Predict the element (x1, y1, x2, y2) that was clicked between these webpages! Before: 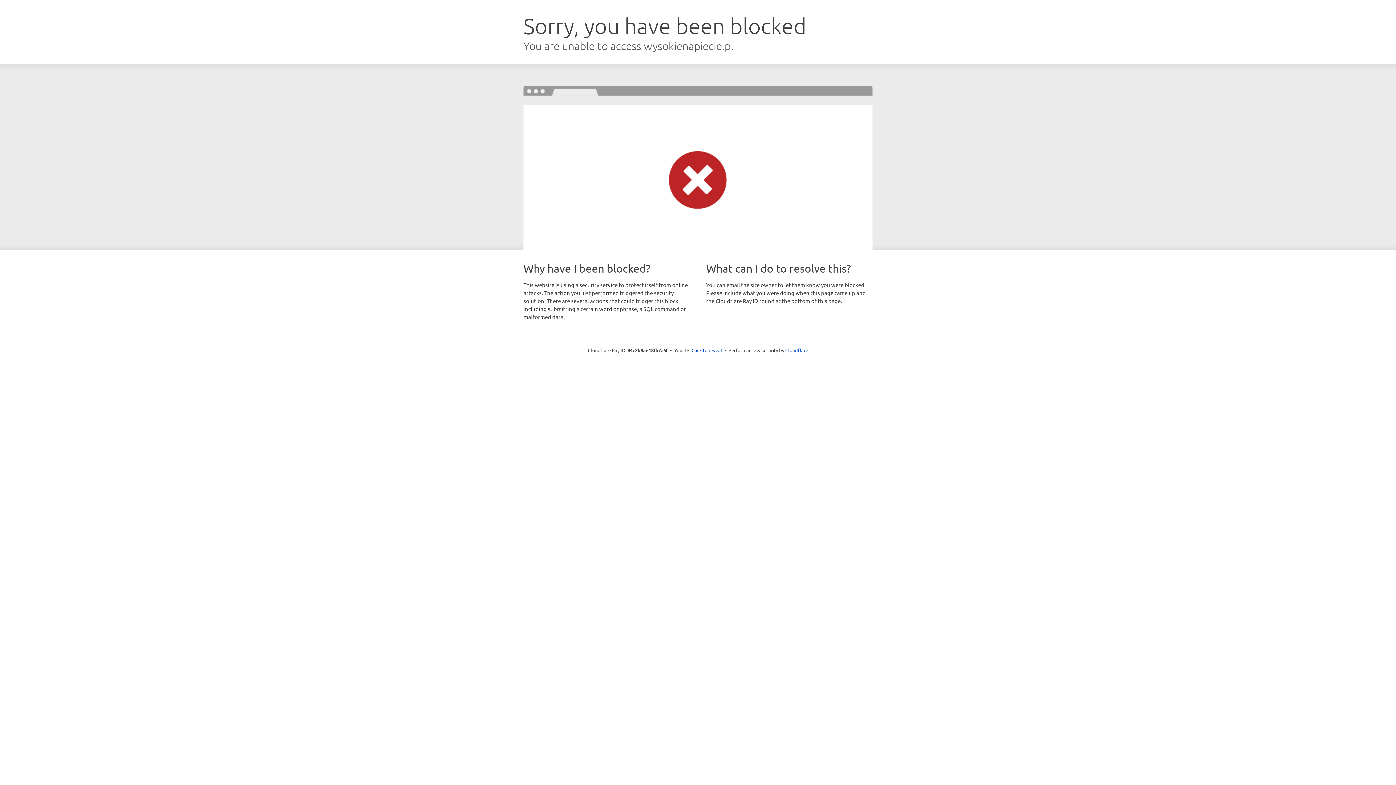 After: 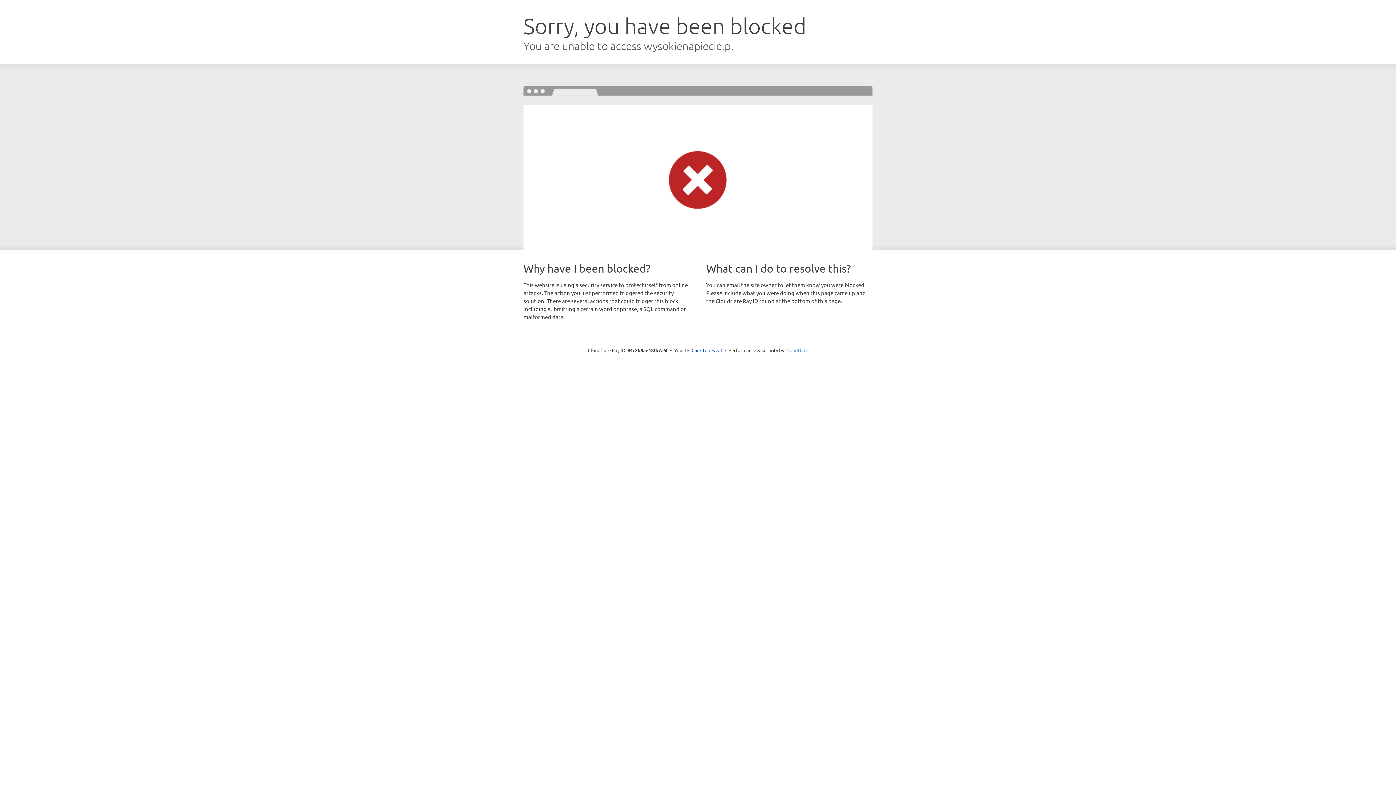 Action: bbox: (785, 347, 808, 353) label: Cloudflare